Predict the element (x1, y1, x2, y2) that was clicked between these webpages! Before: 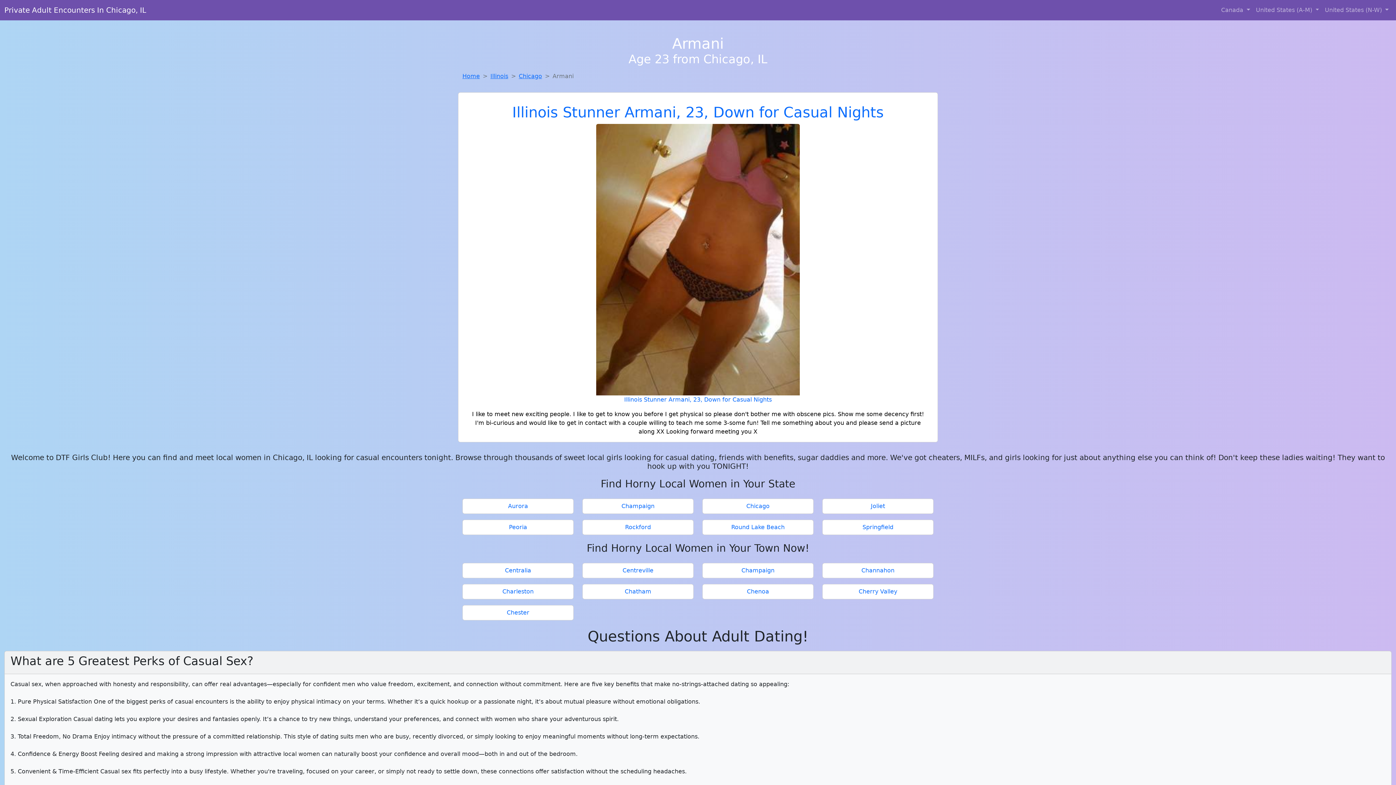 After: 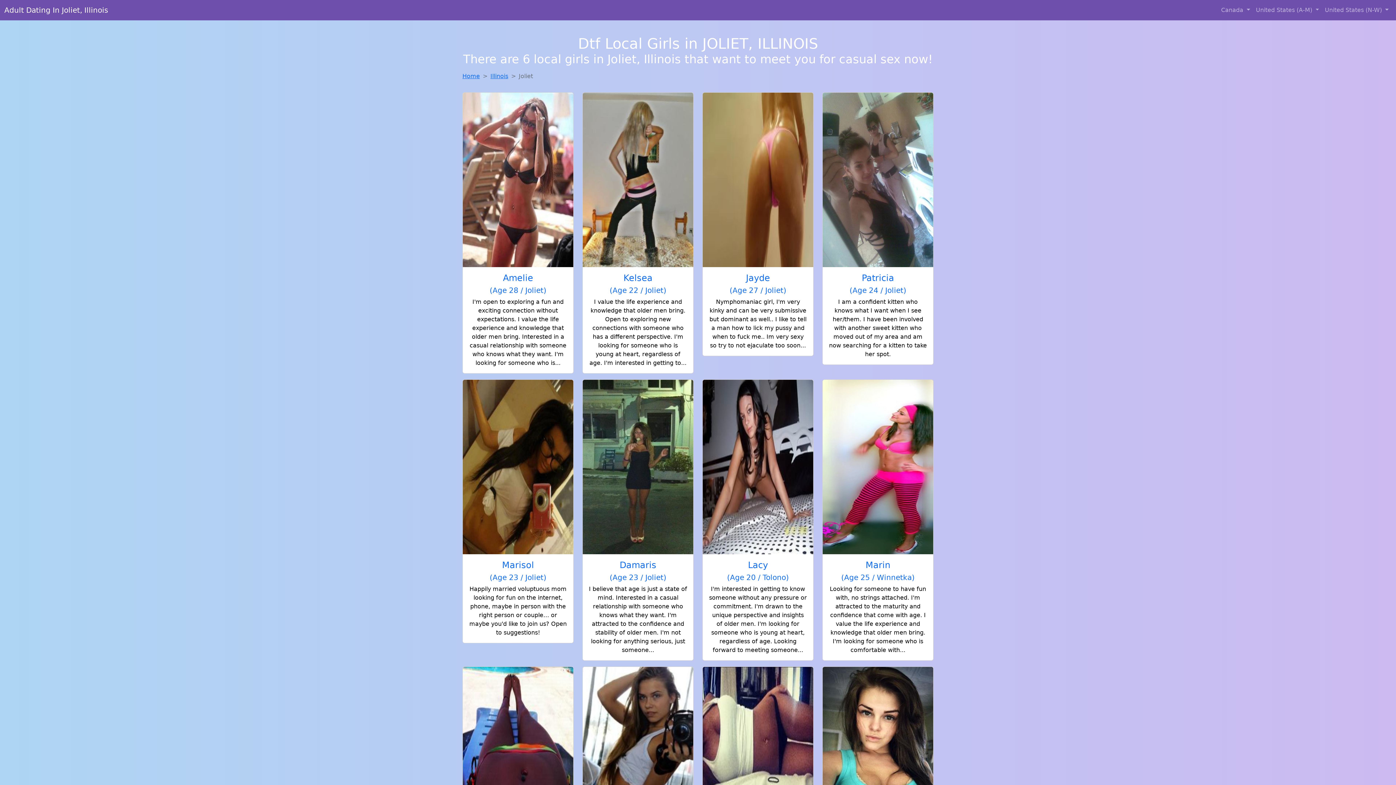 Action: bbox: (825, 502, 930, 510) label: Joliet